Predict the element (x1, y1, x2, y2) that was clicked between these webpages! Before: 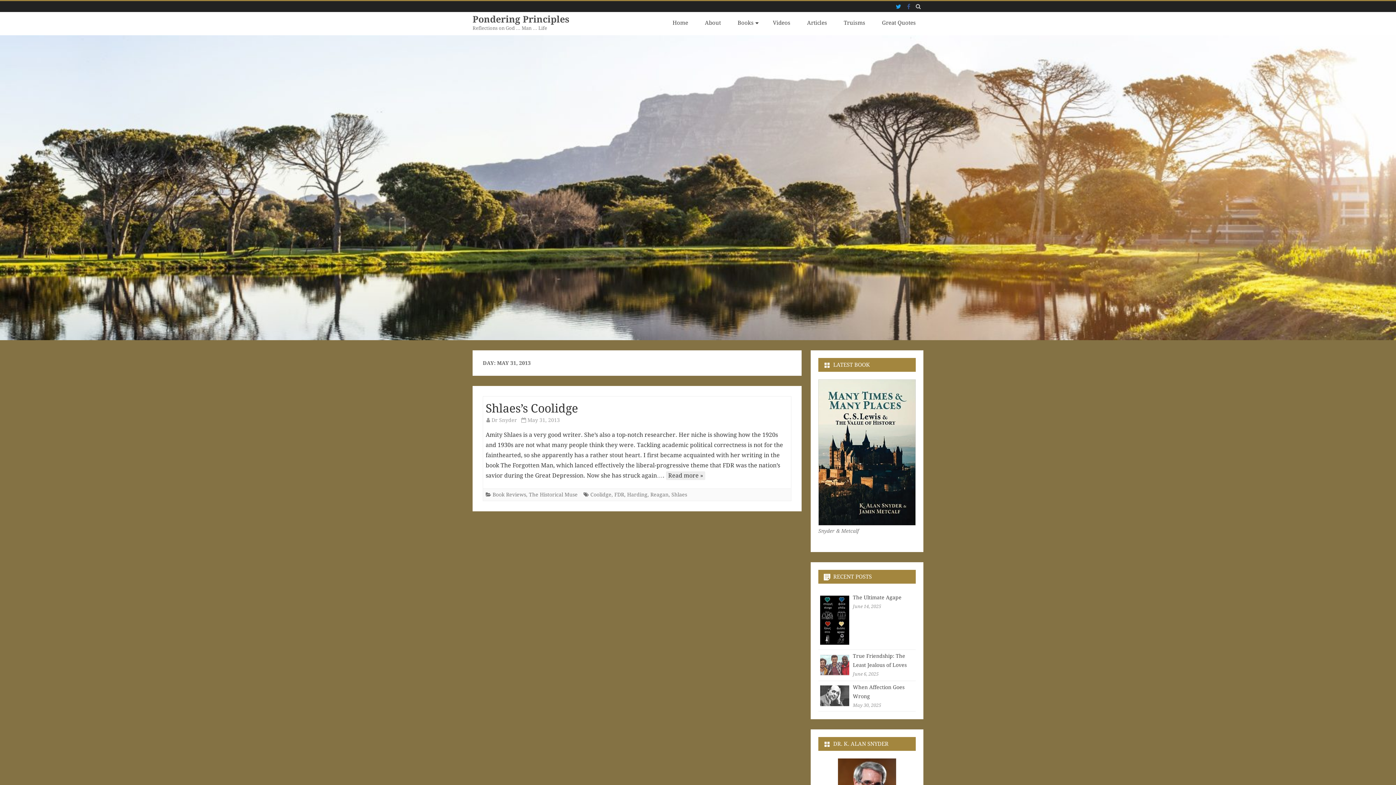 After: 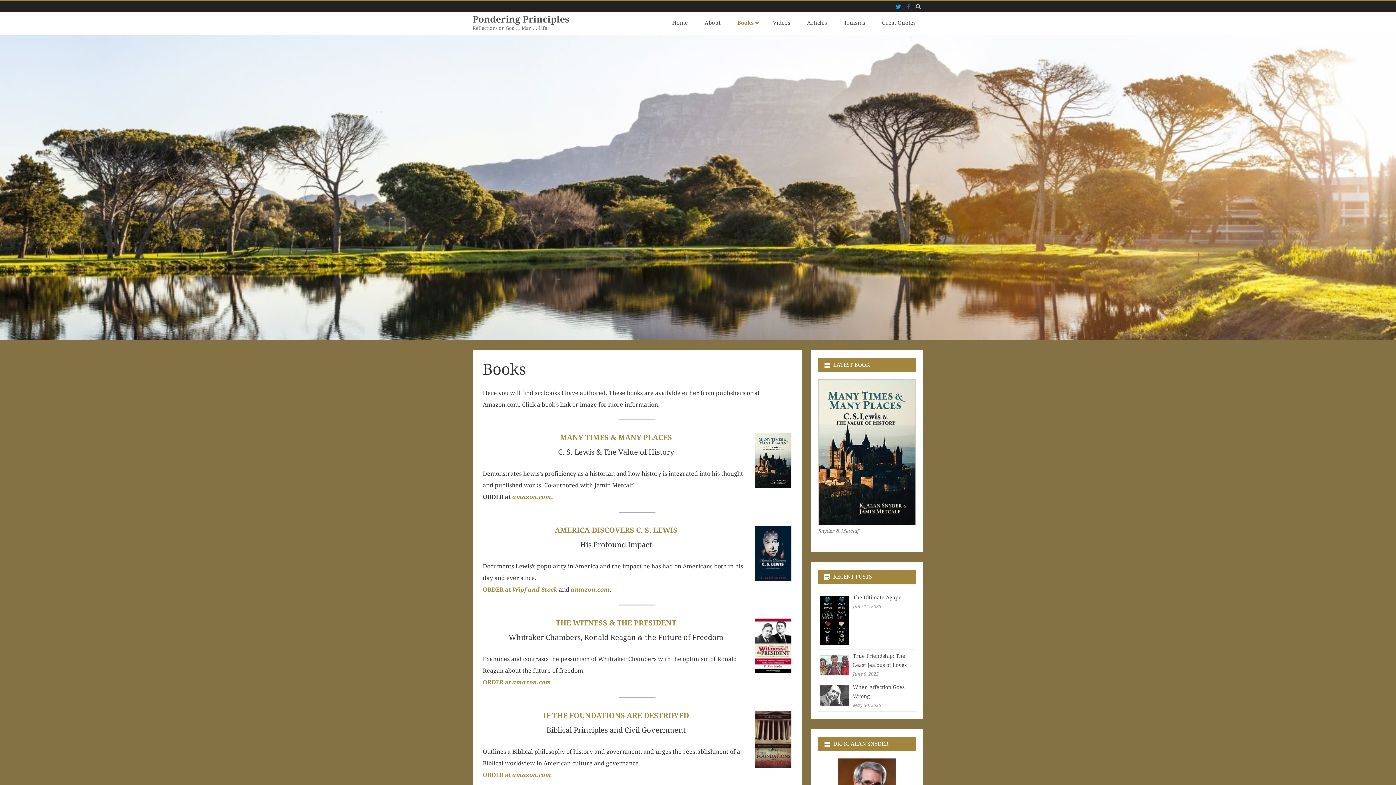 Action: label: Books bbox: (730, 14, 764, 31)